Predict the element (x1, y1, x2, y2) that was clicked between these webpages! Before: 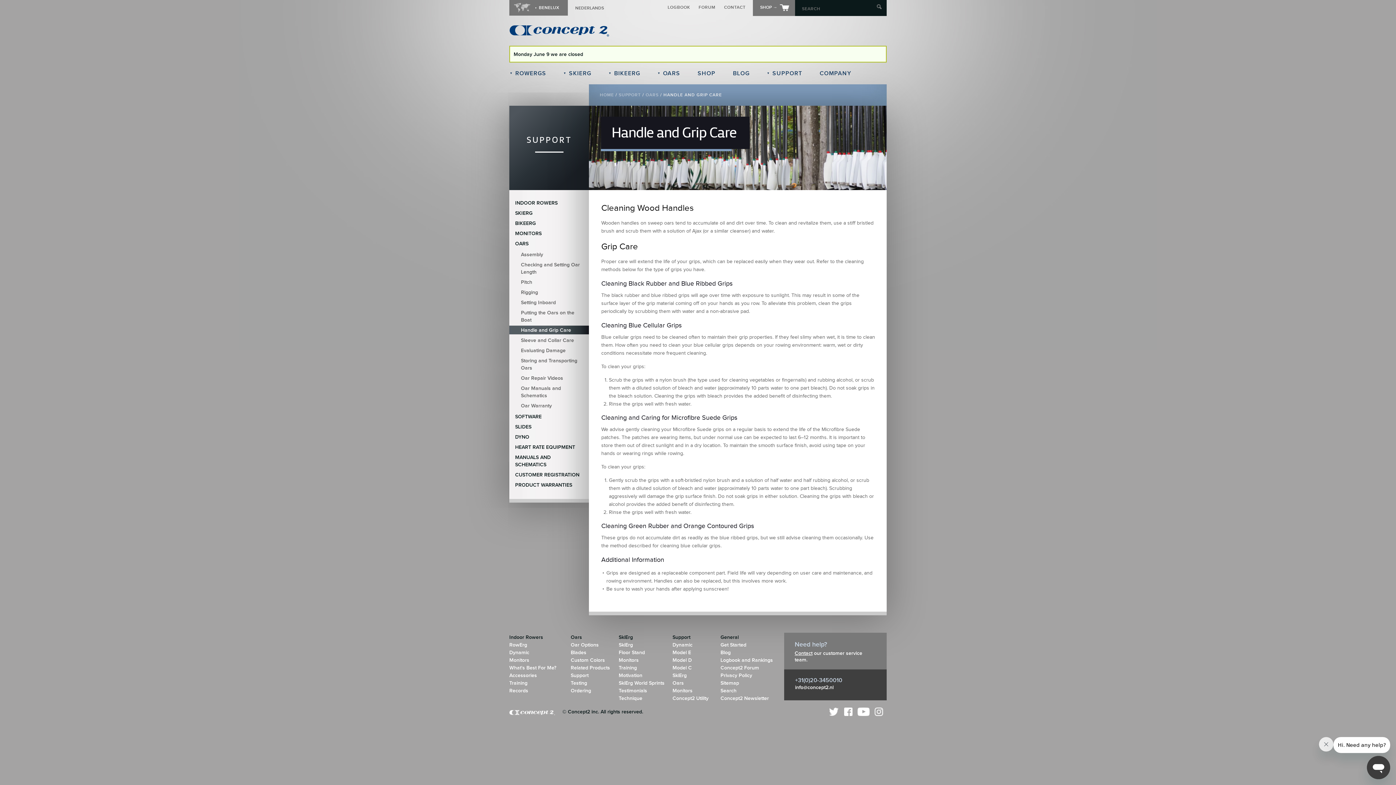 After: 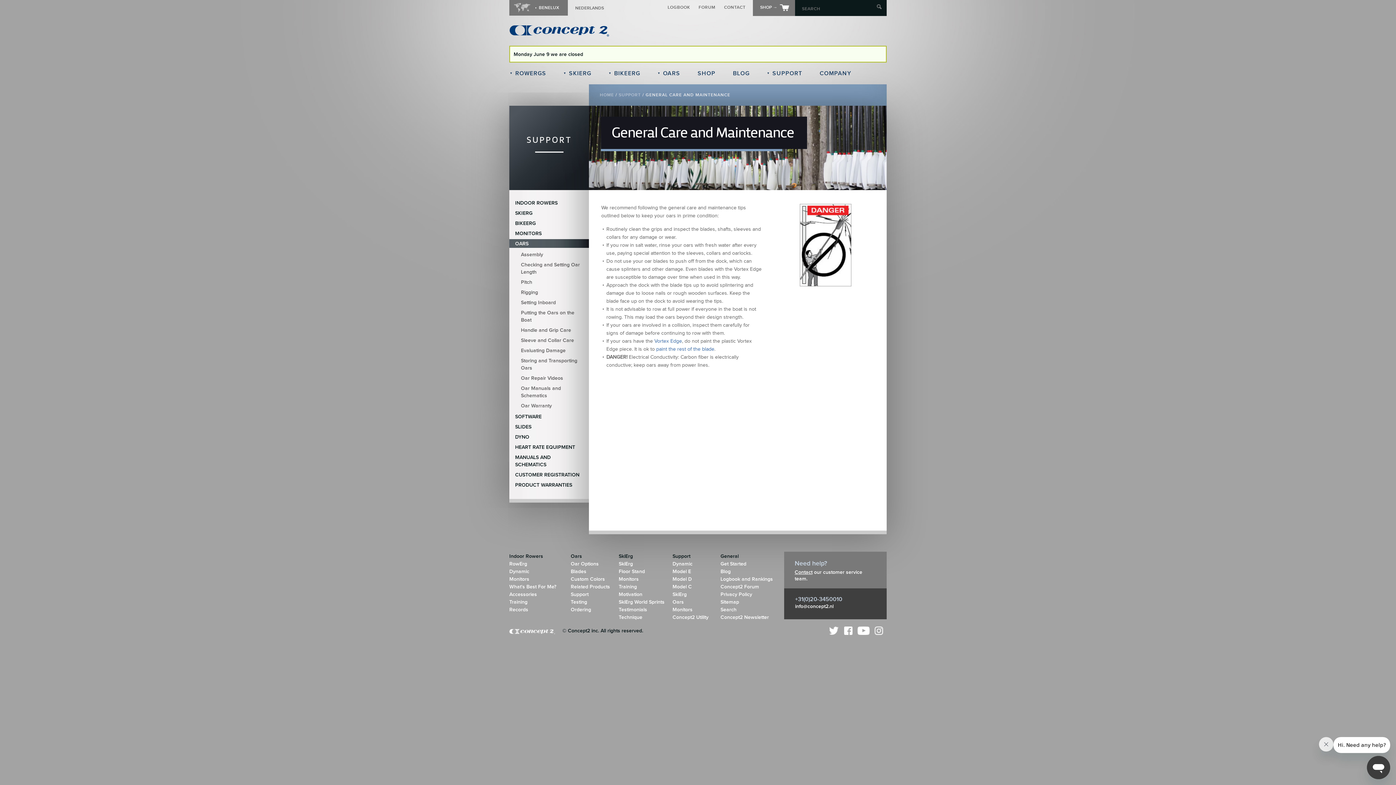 Action: label: Support bbox: (570, 672, 588, 678)